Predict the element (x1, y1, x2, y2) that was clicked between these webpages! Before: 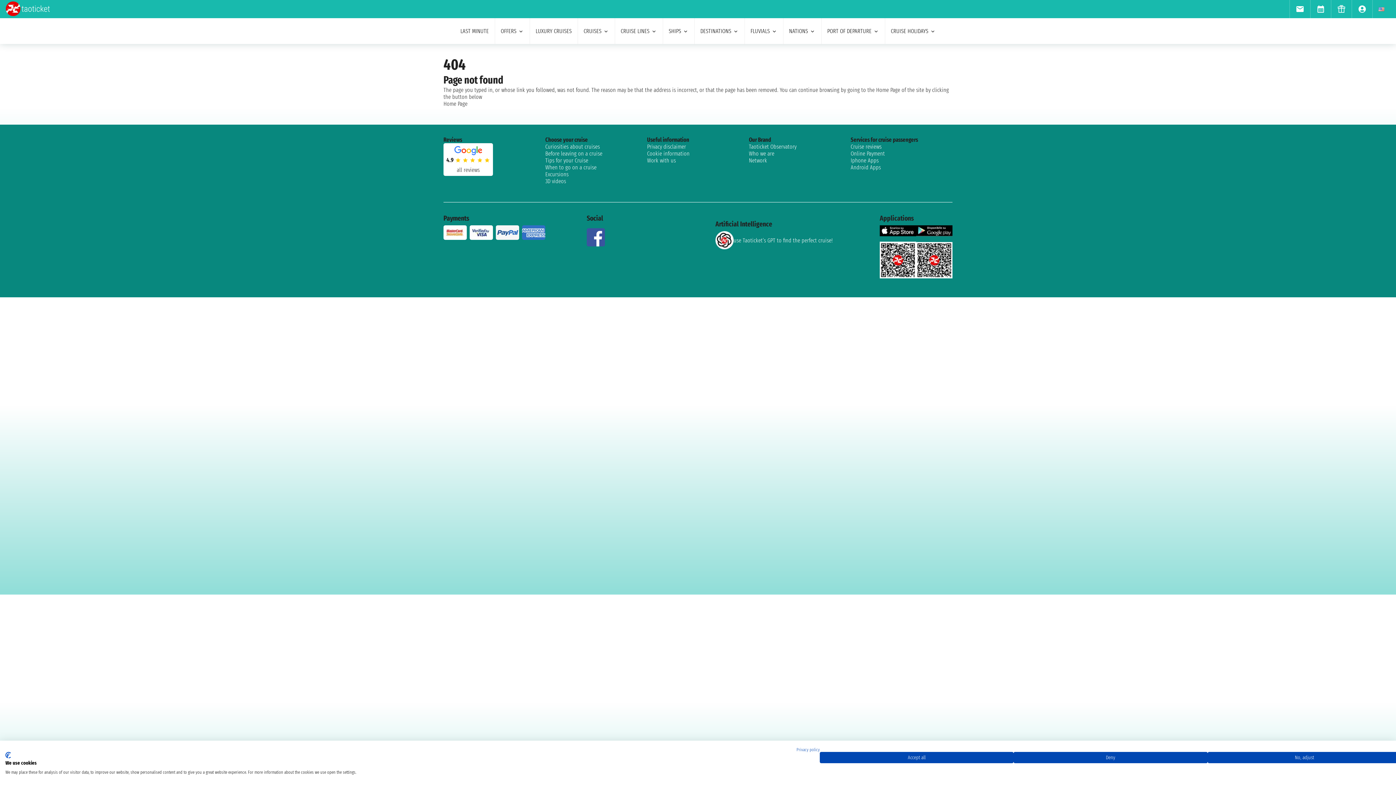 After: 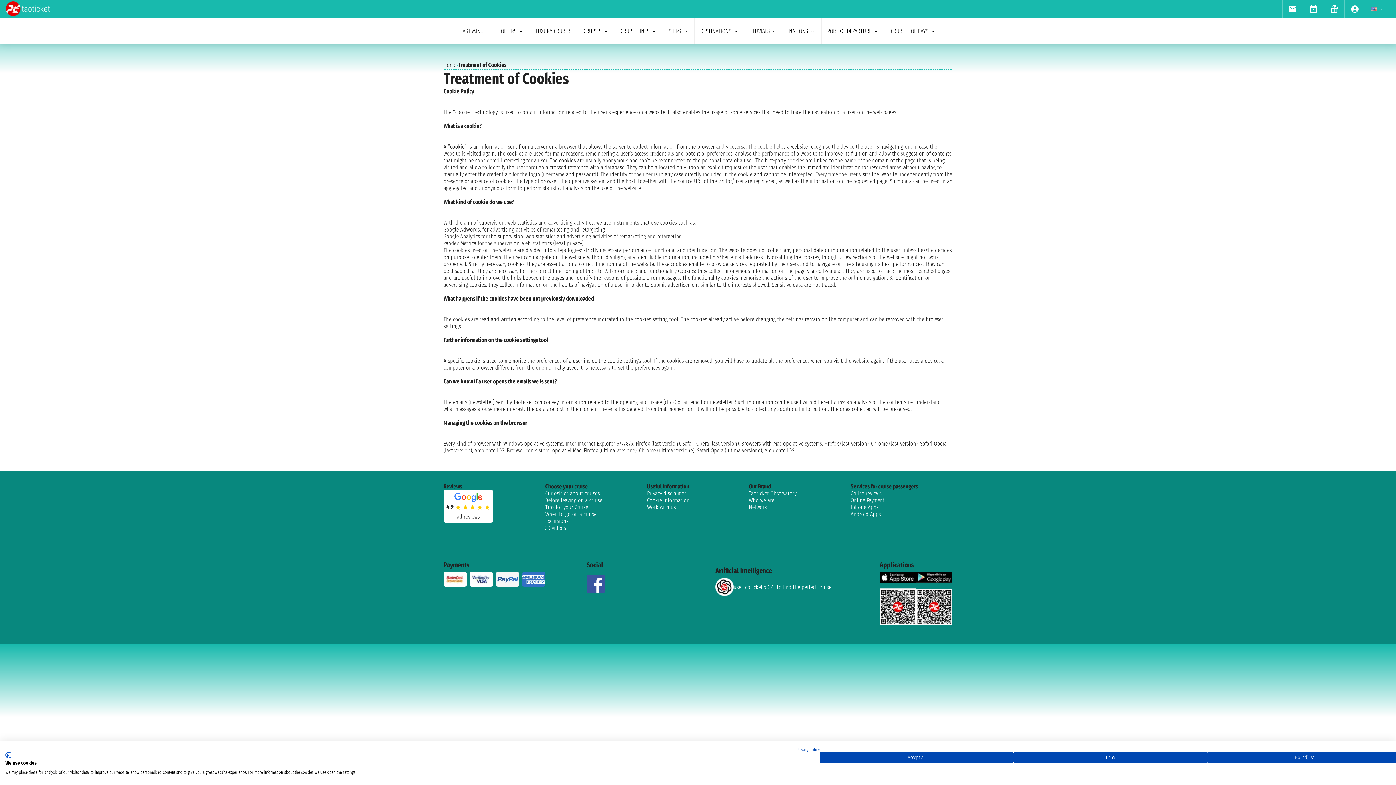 Action: label: Cookie information bbox: (647, 150, 749, 157)